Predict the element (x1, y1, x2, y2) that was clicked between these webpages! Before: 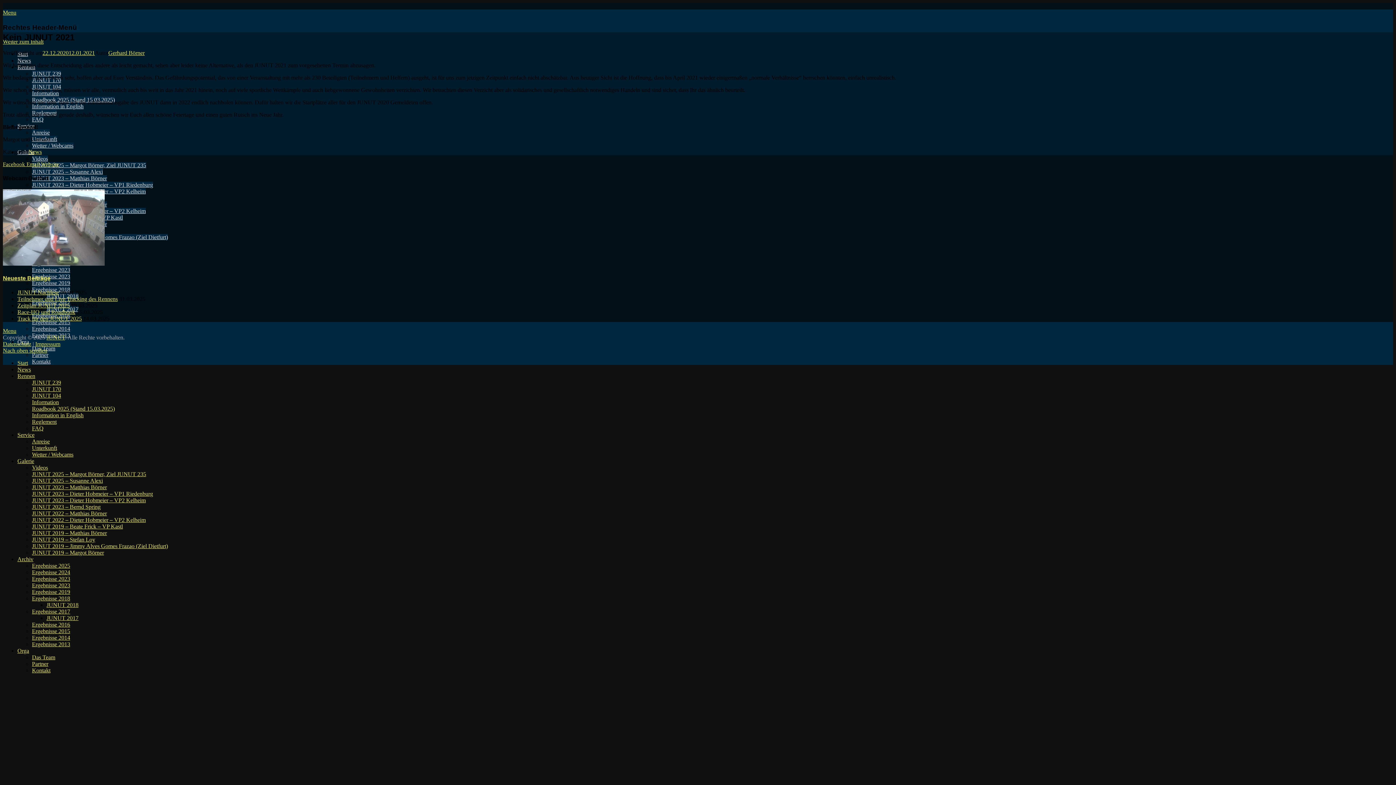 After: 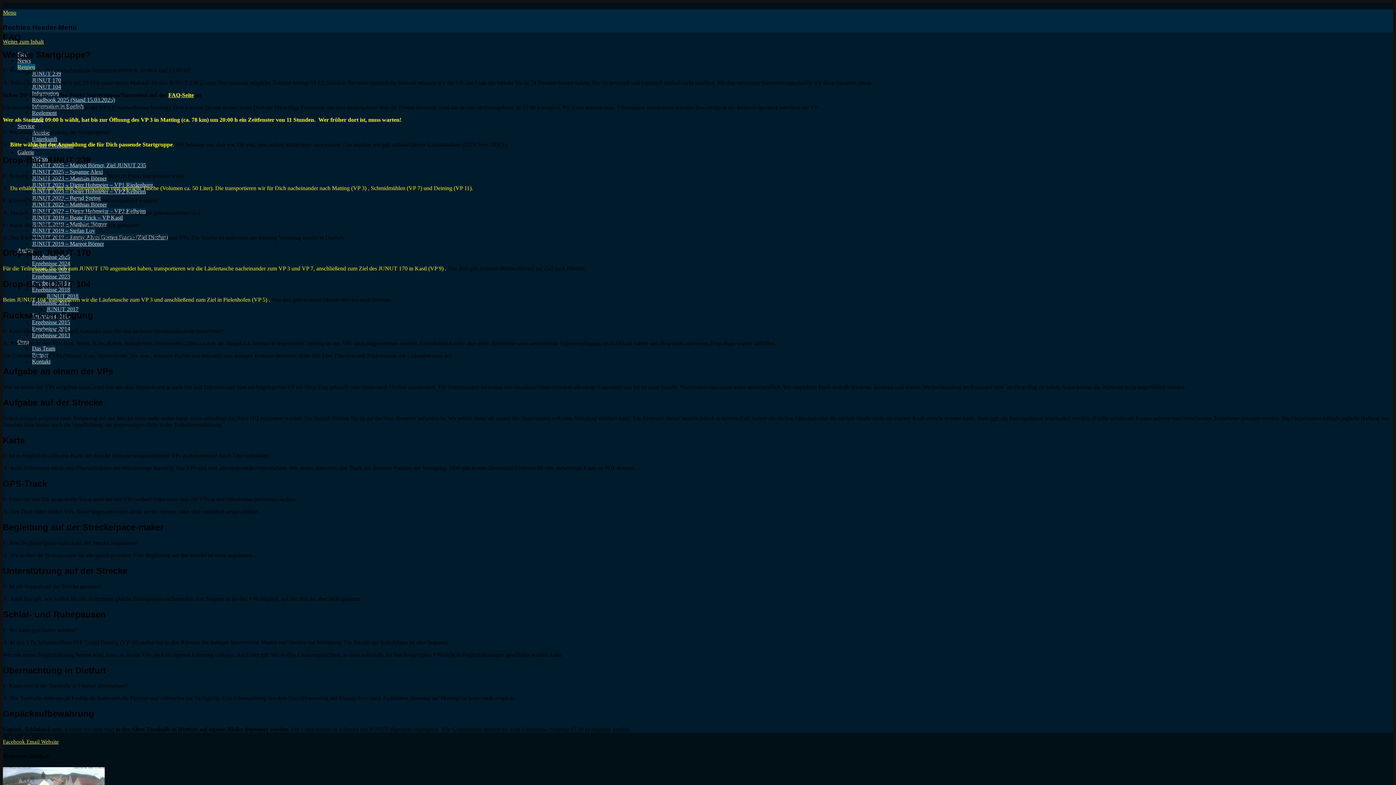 Action: bbox: (32, 425, 43, 431) label: FAQ